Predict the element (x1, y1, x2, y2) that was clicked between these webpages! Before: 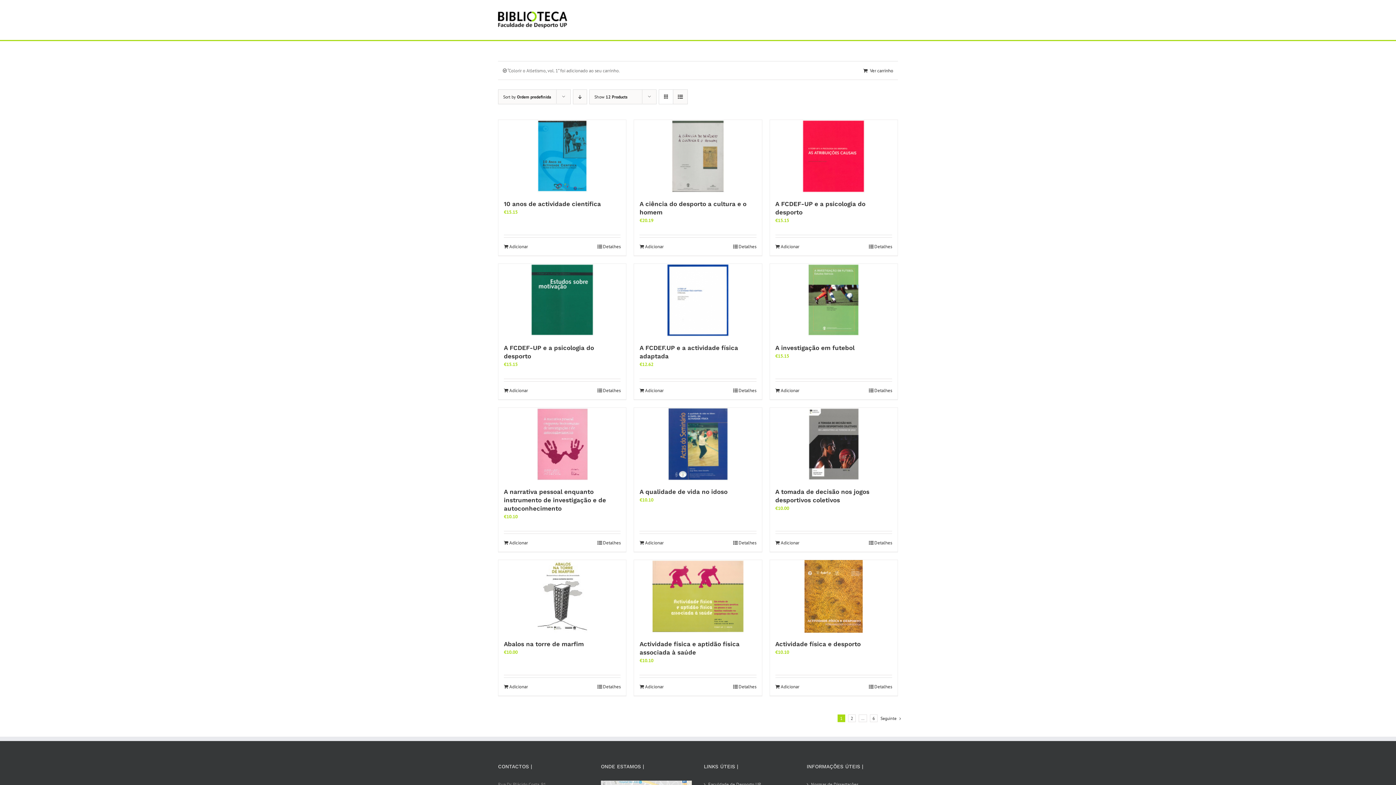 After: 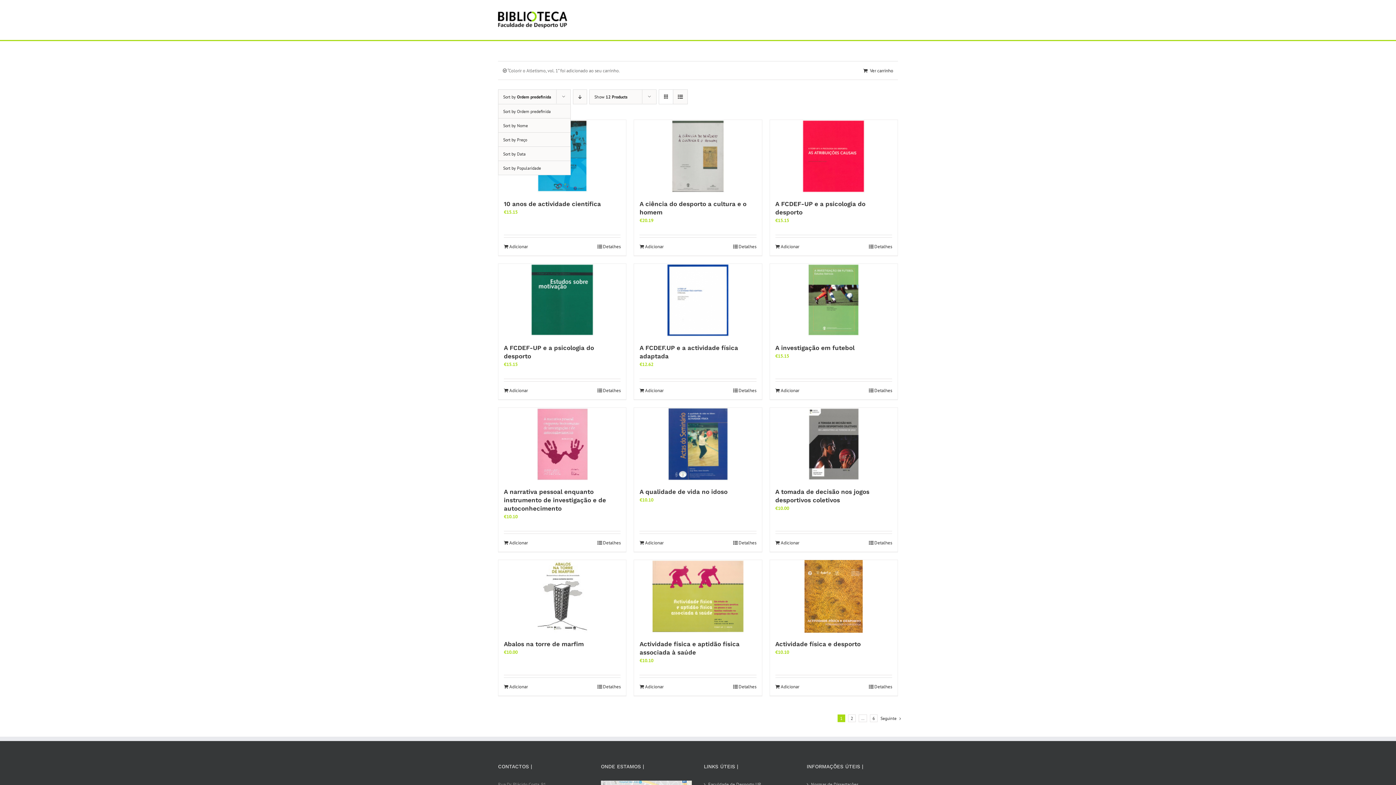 Action: bbox: (503, 94, 551, 99) label: Sort by Ordem predefinida